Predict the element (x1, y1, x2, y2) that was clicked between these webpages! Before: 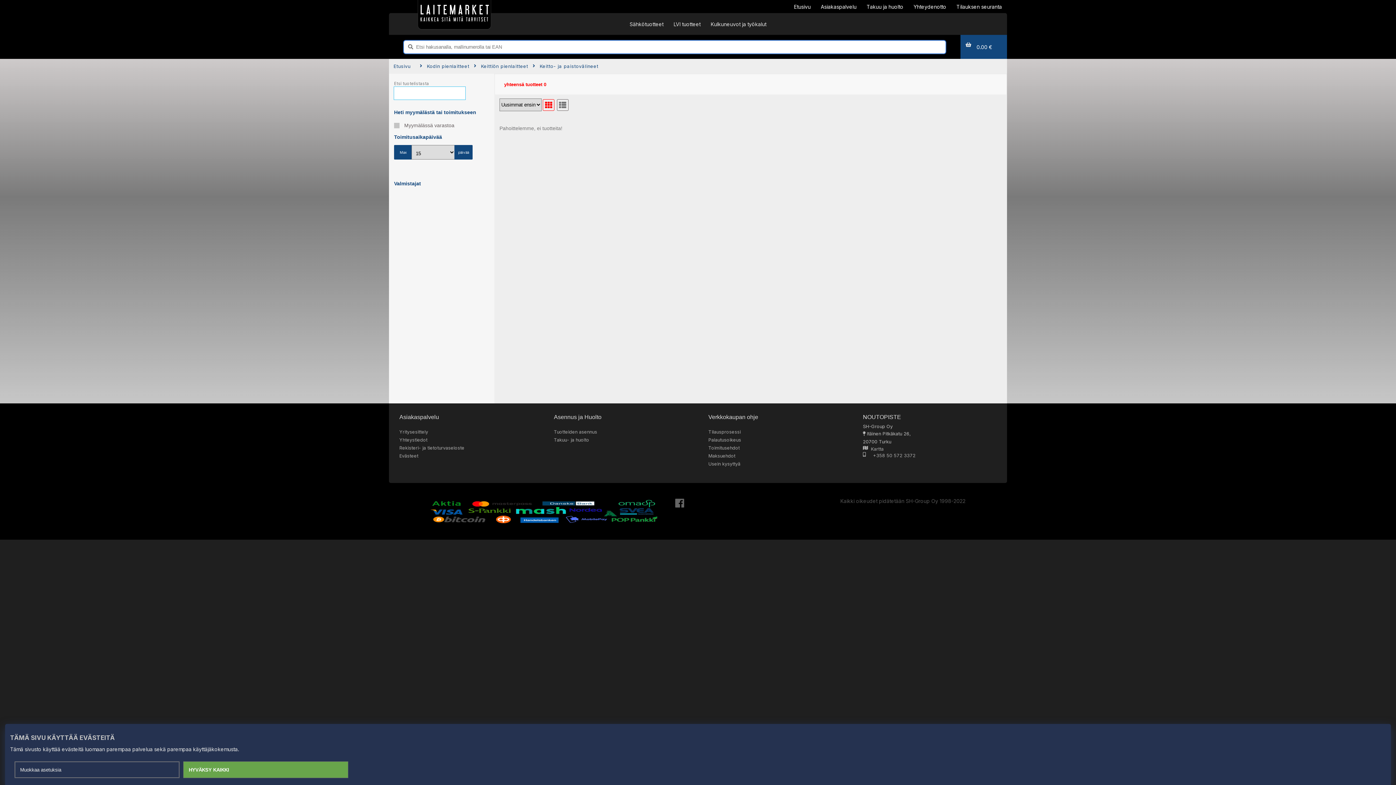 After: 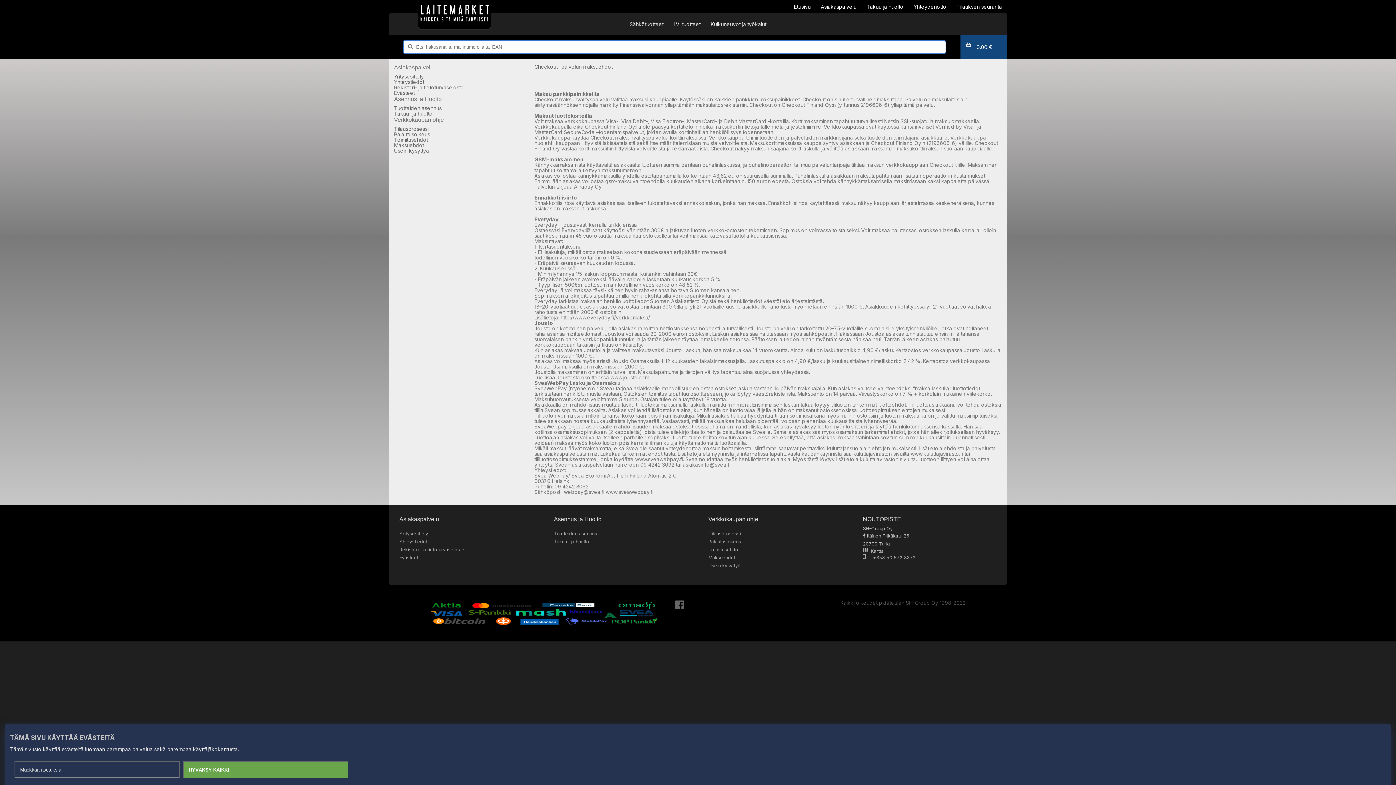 Action: label: Maksuehdot bbox: (708, 452, 842, 460)